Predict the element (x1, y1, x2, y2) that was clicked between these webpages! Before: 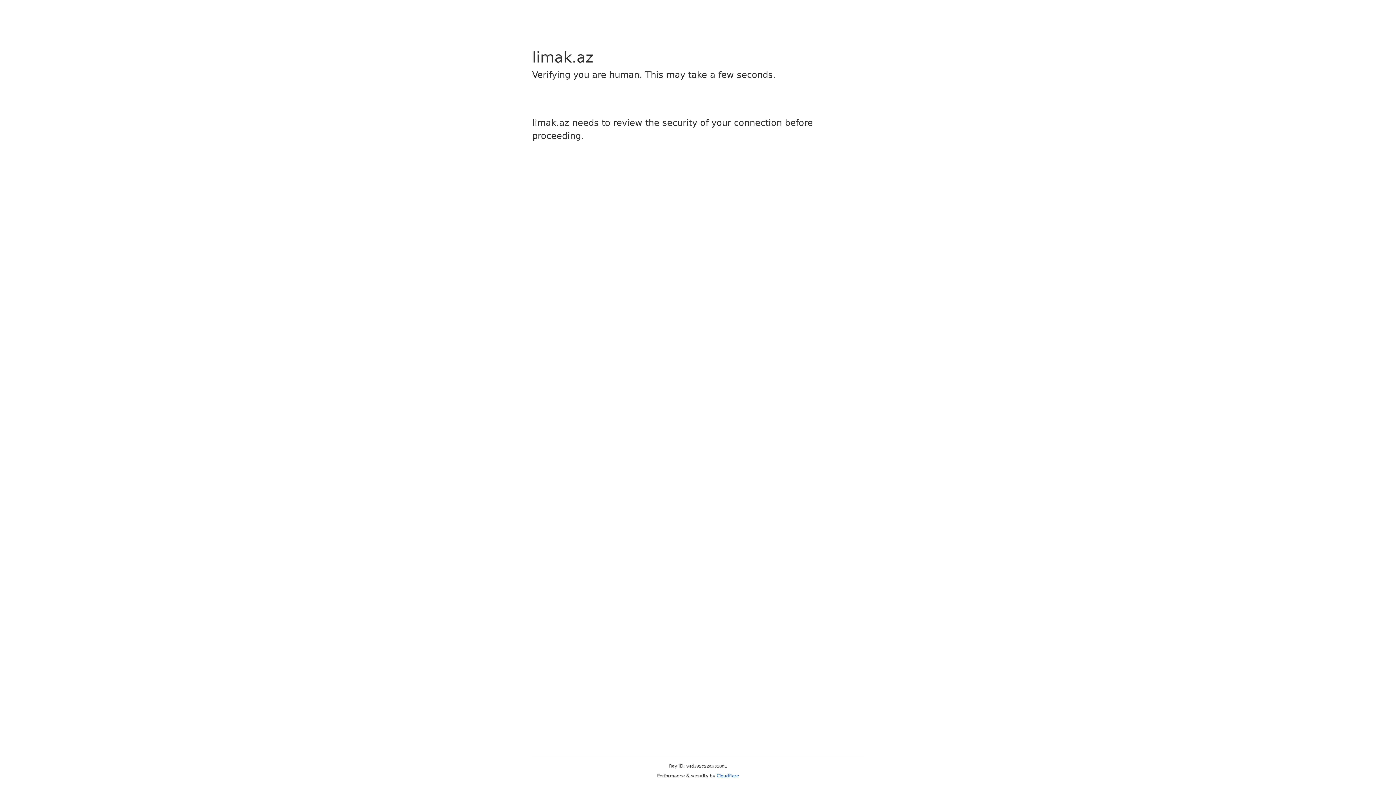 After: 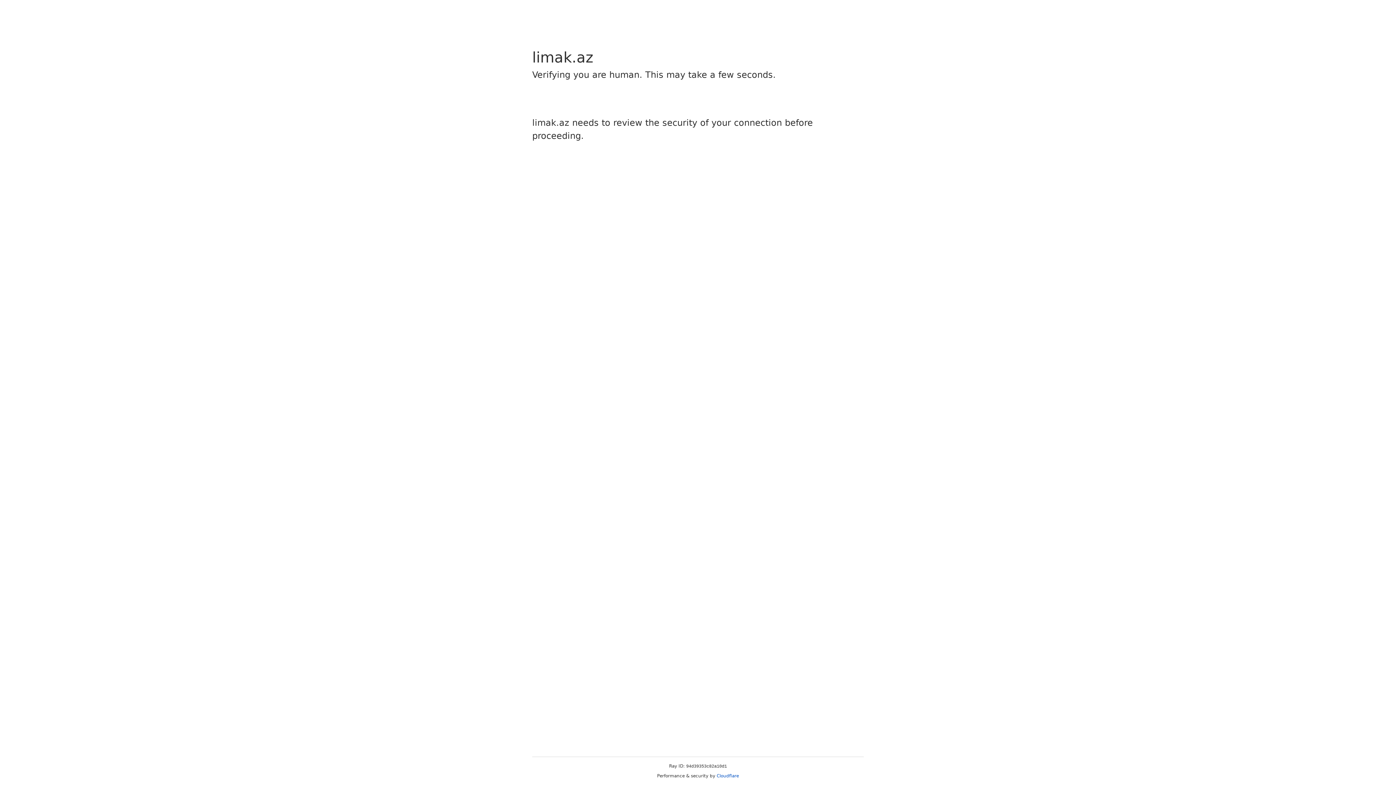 Action: bbox: (716, 773, 739, 778) label: Cloudflare